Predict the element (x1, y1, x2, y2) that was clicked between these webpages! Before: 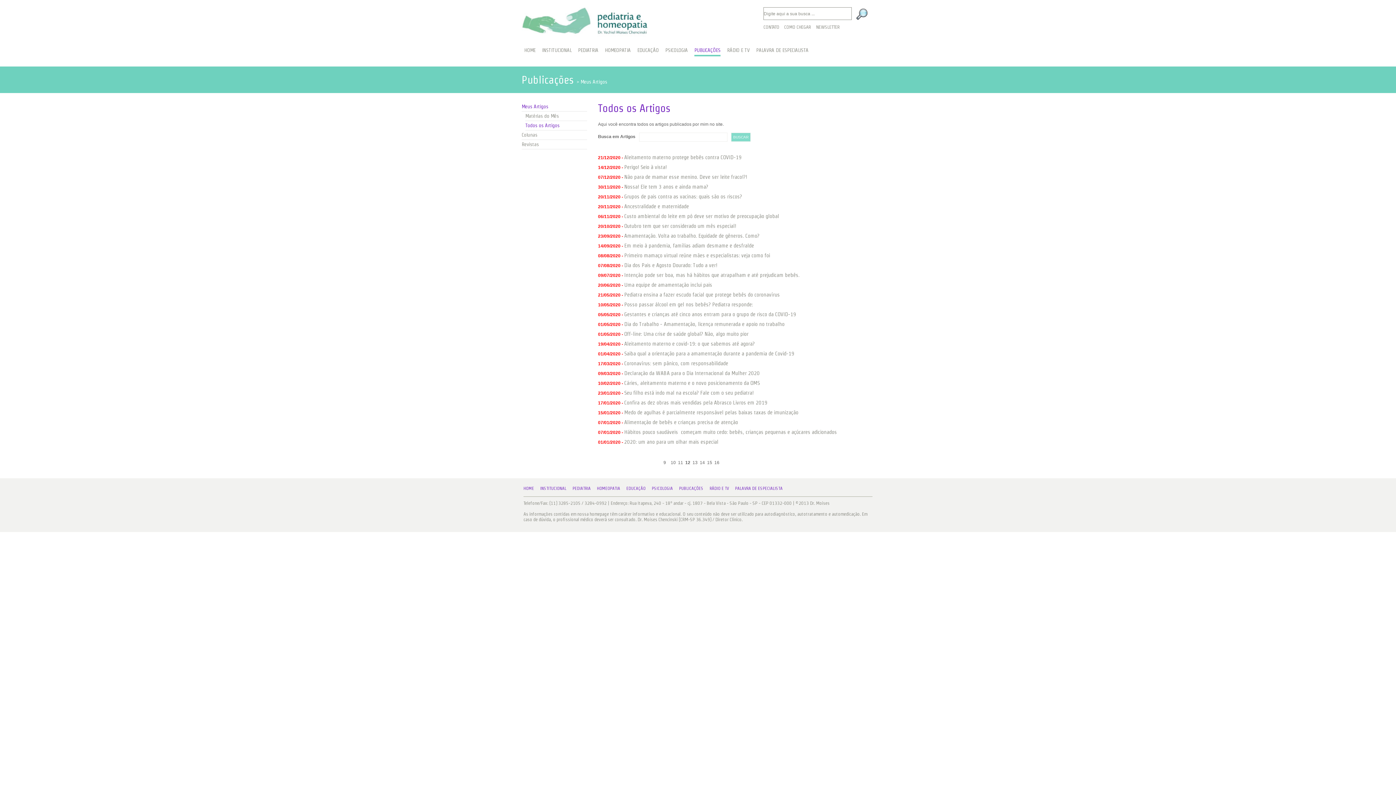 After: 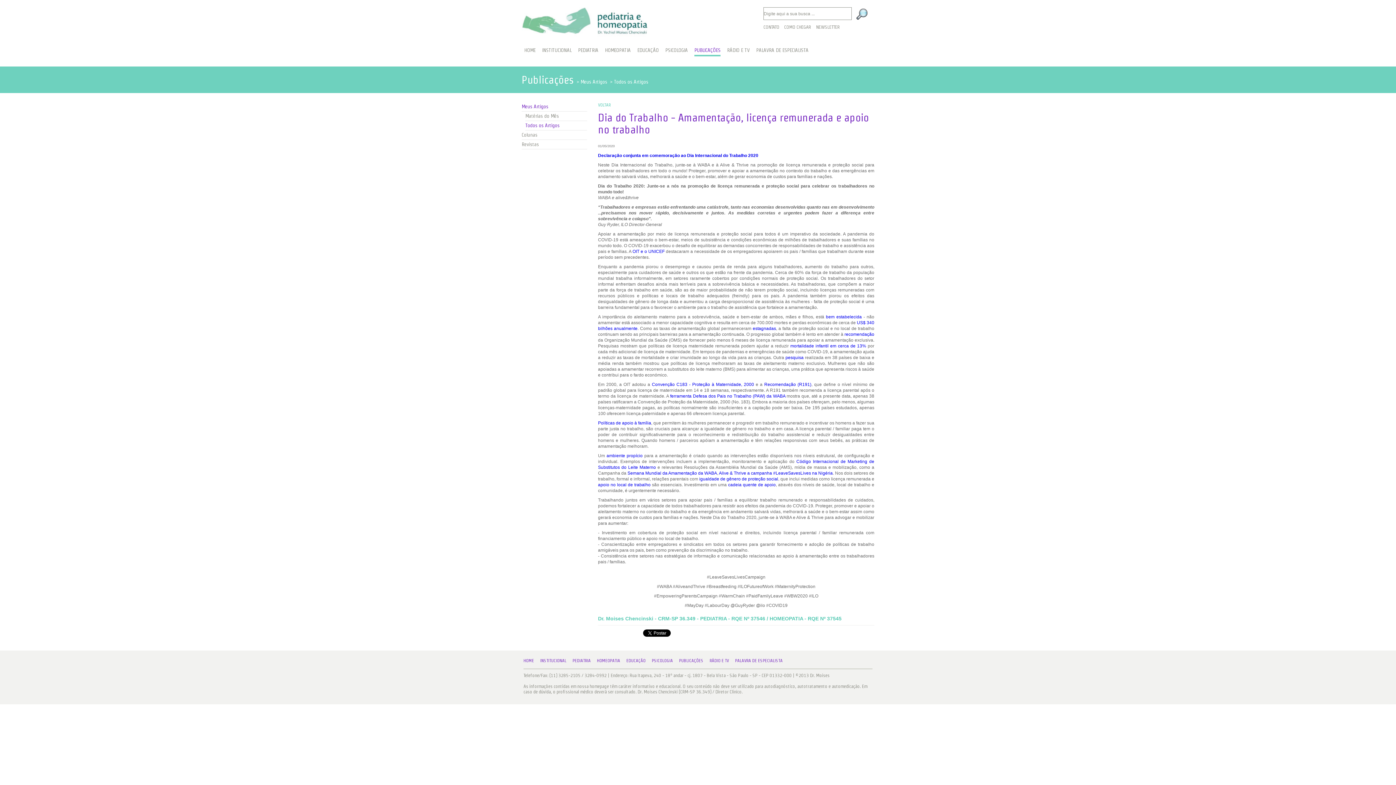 Action: label: Dia do Trabalho - Amamentação, licença remunerada e apoio no trabalho bbox: (624, 321, 784, 327)